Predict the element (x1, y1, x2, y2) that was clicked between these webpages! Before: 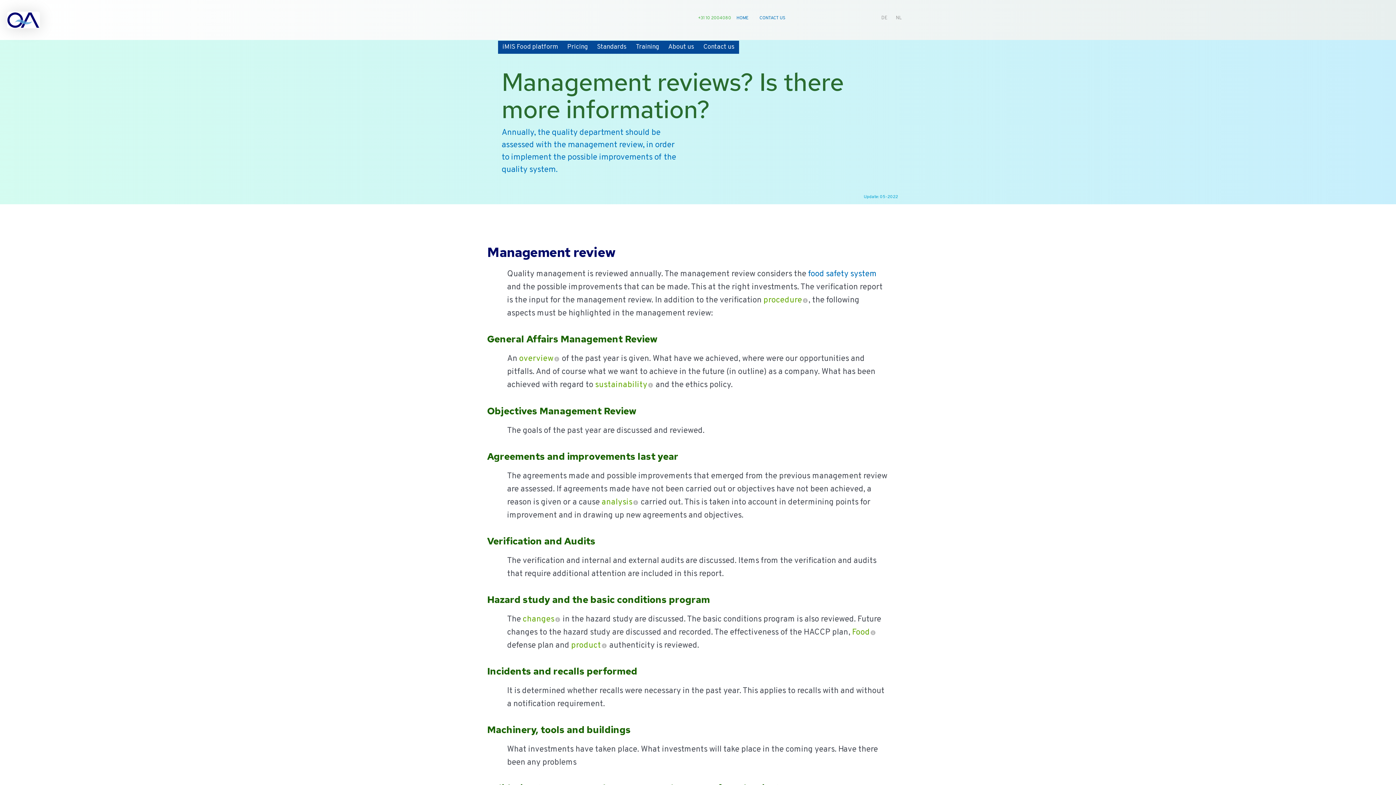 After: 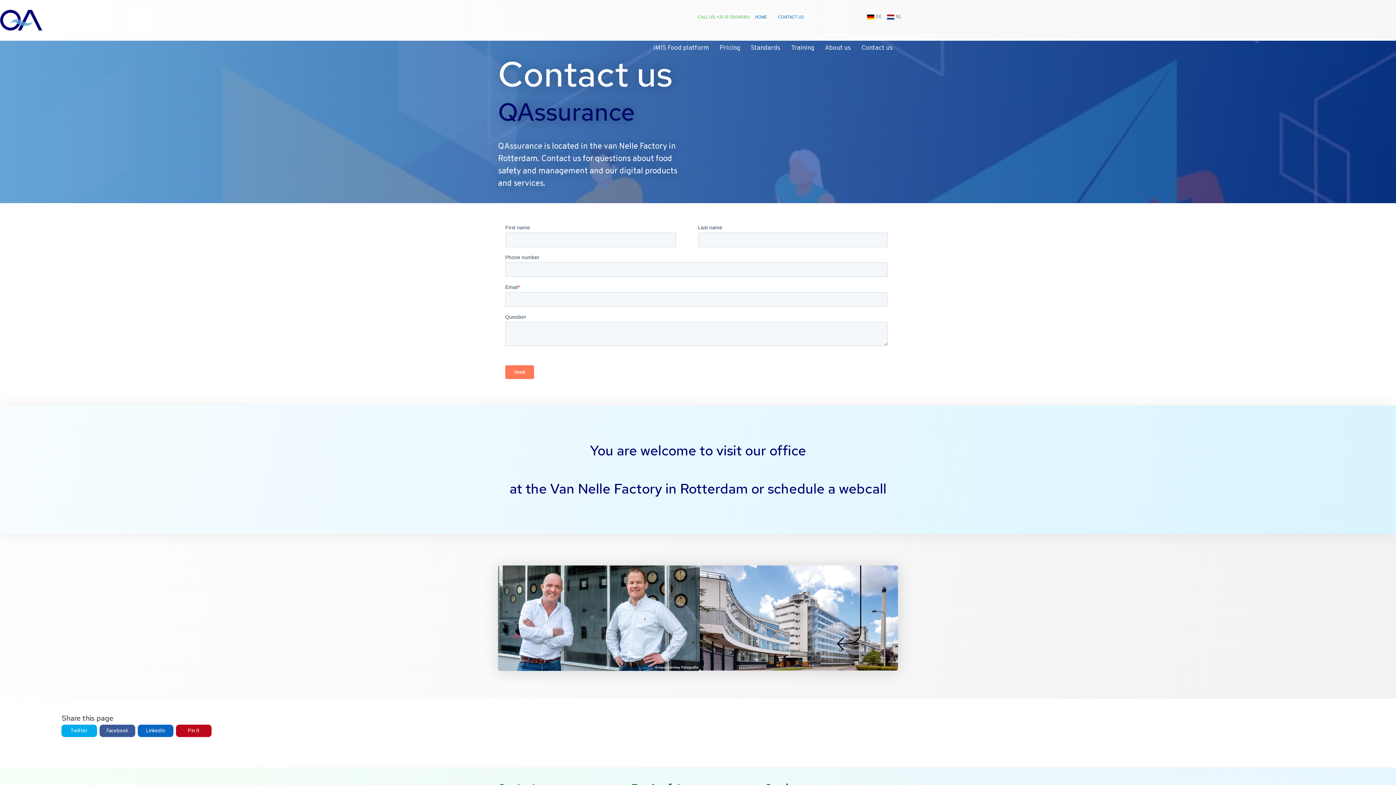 Action: label: Contact us bbox: (699, 40, 739, 53)